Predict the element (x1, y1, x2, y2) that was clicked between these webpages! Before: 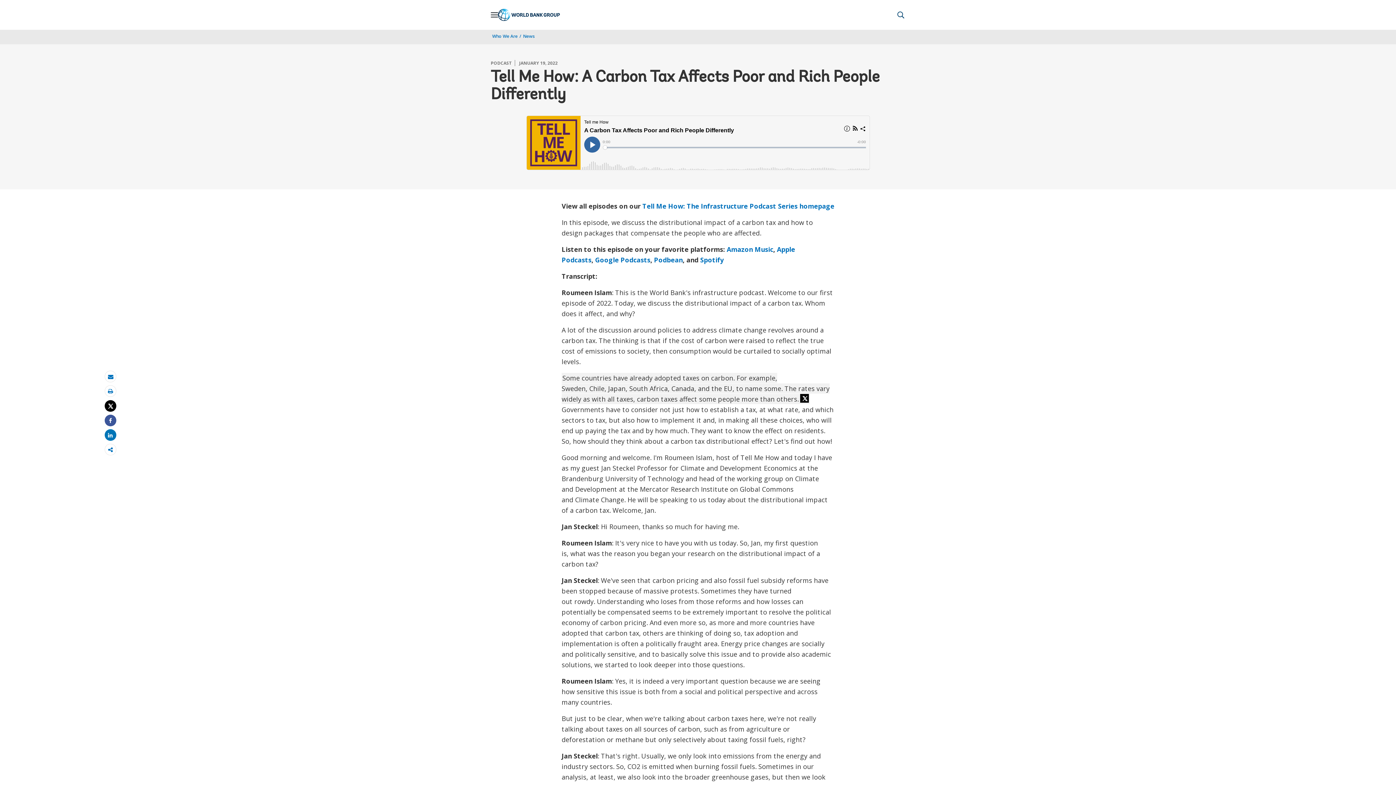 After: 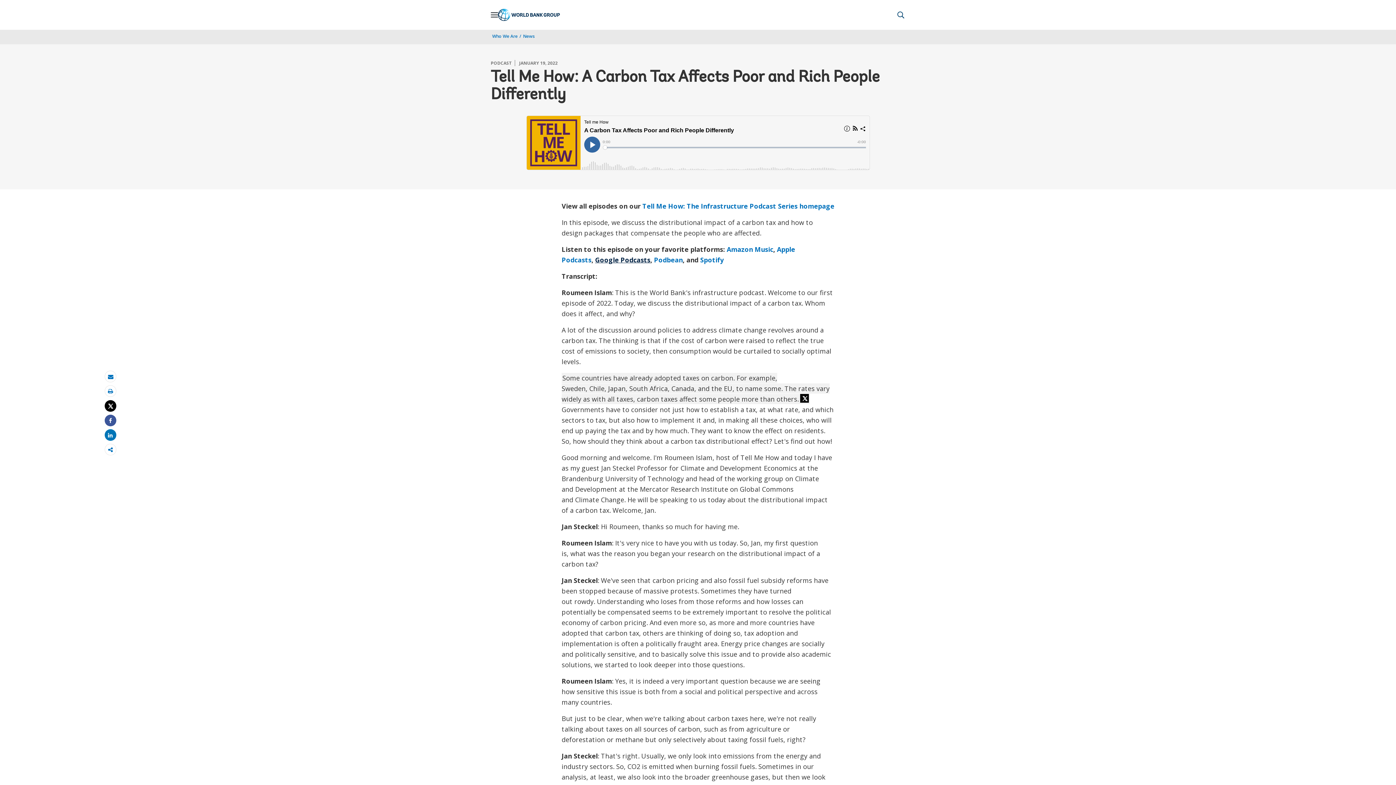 Action: bbox: (595, 255, 650, 264) label: Google Podcasts